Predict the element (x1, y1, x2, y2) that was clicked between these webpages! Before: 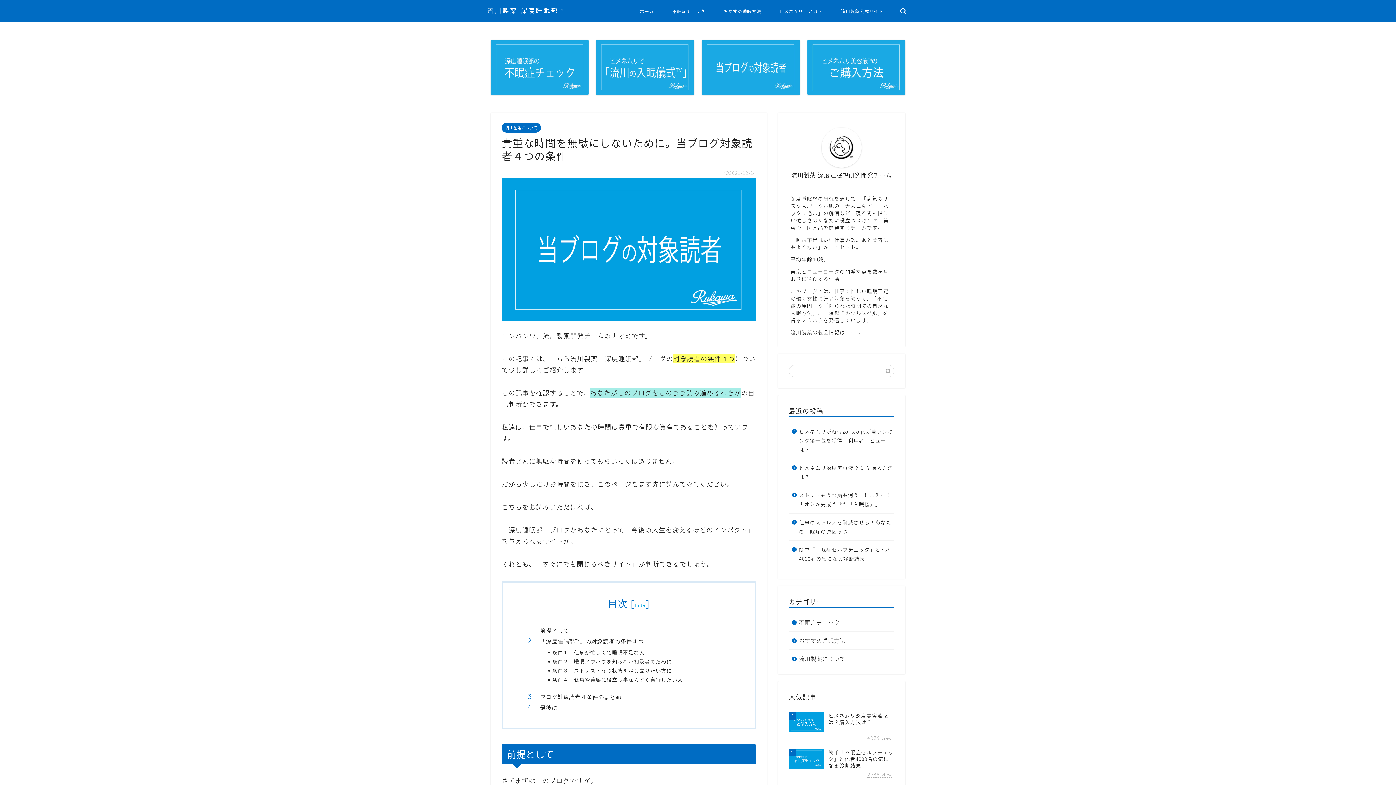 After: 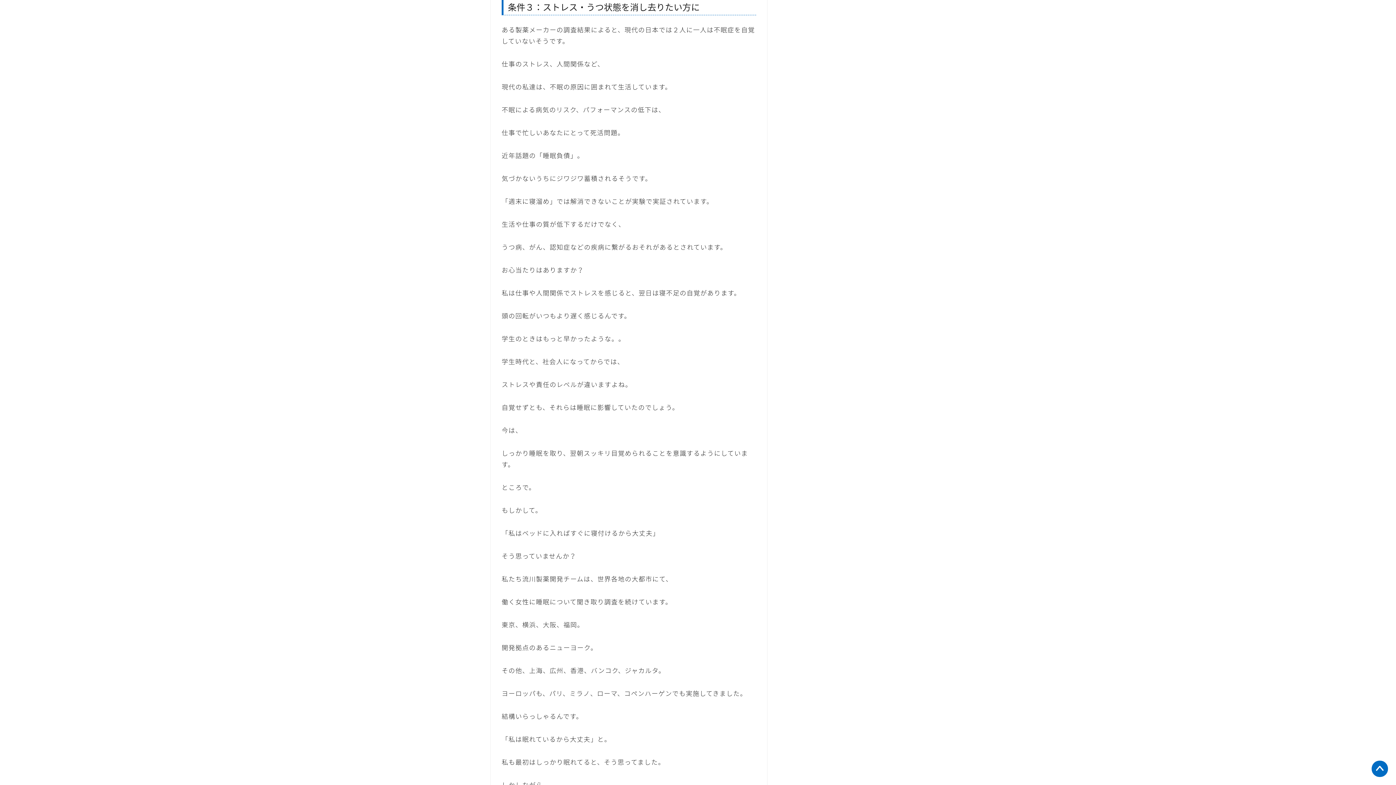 Action: label: 条件３：ストレス・うつ状態を消し去りたい方に bbox: (552, 667, 734, 674)